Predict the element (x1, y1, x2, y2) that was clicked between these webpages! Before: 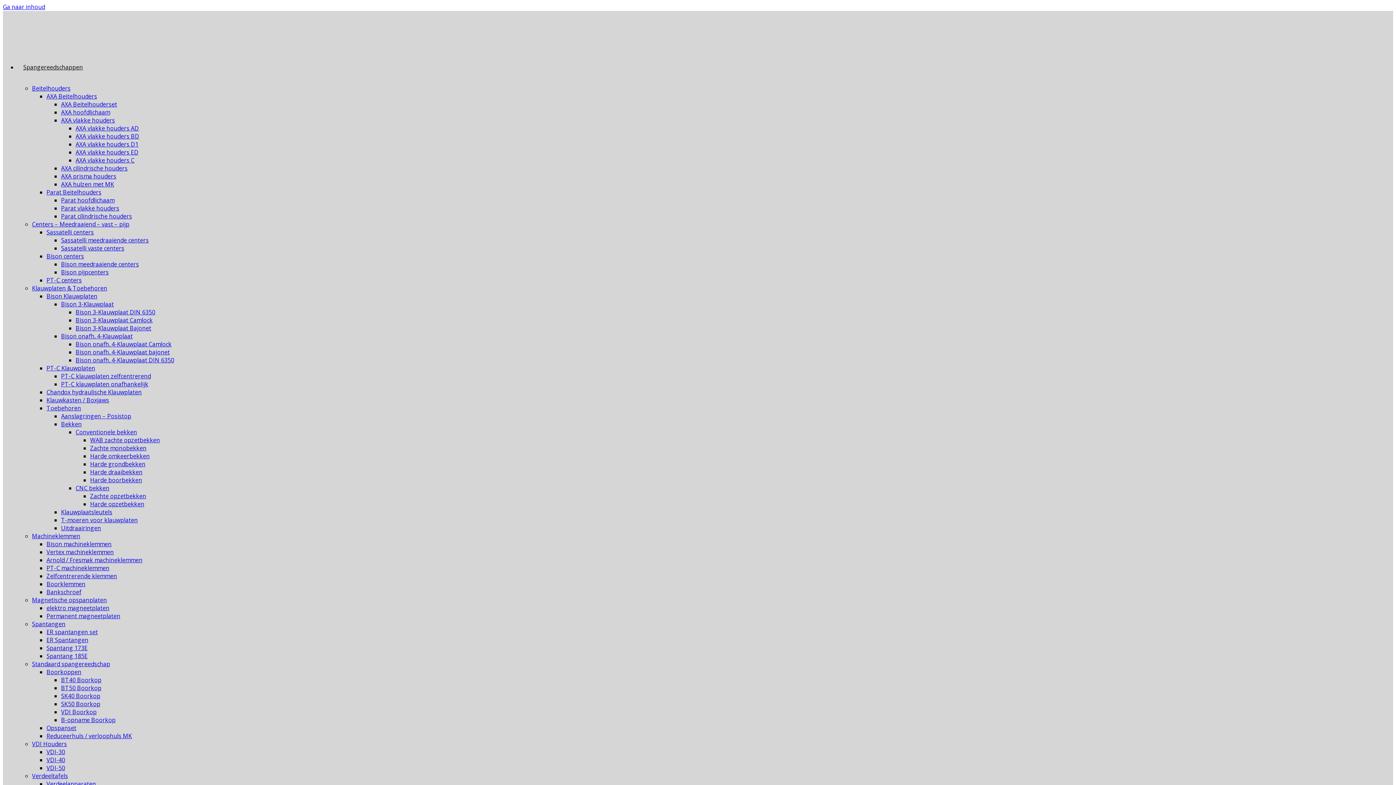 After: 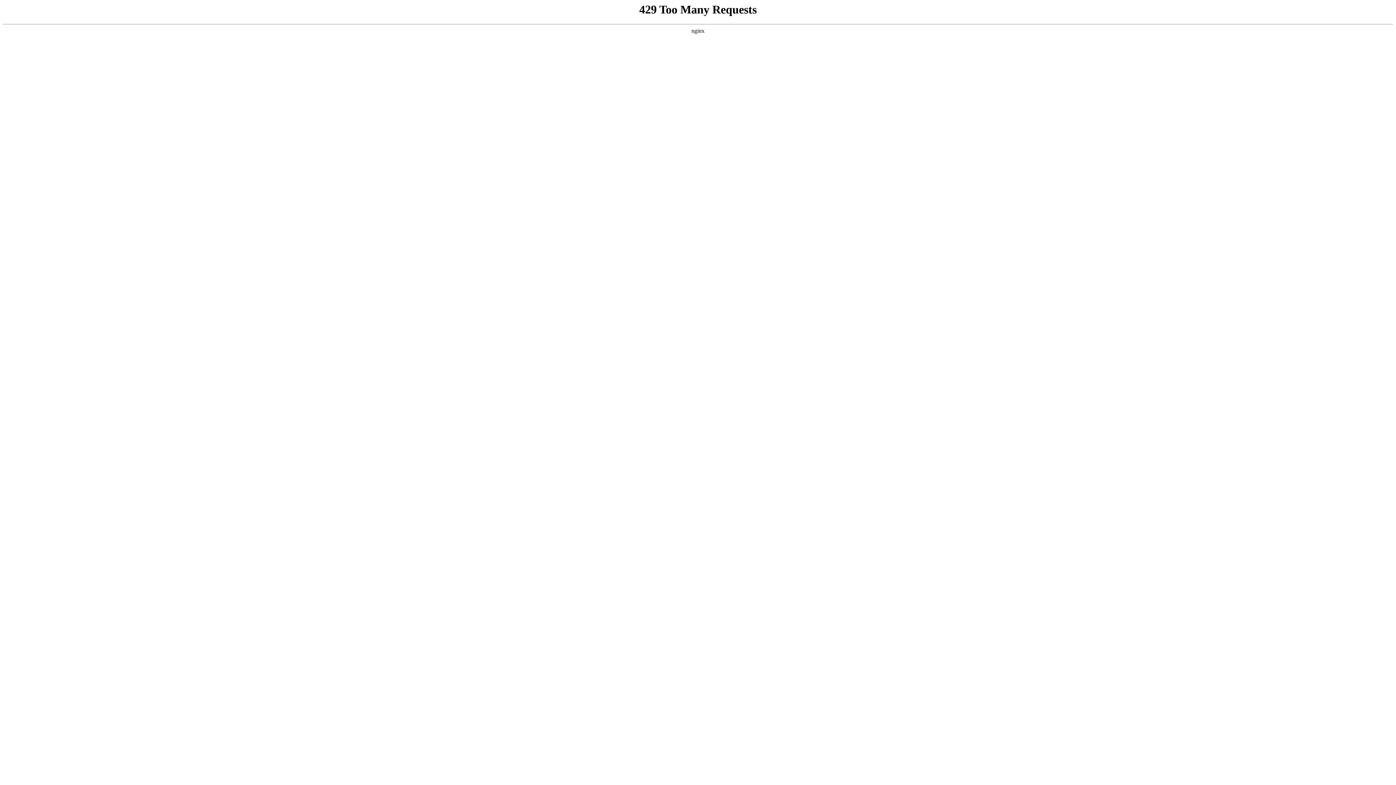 Action: label: AXA Beitelhouders bbox: (46, 92, 97, 100)